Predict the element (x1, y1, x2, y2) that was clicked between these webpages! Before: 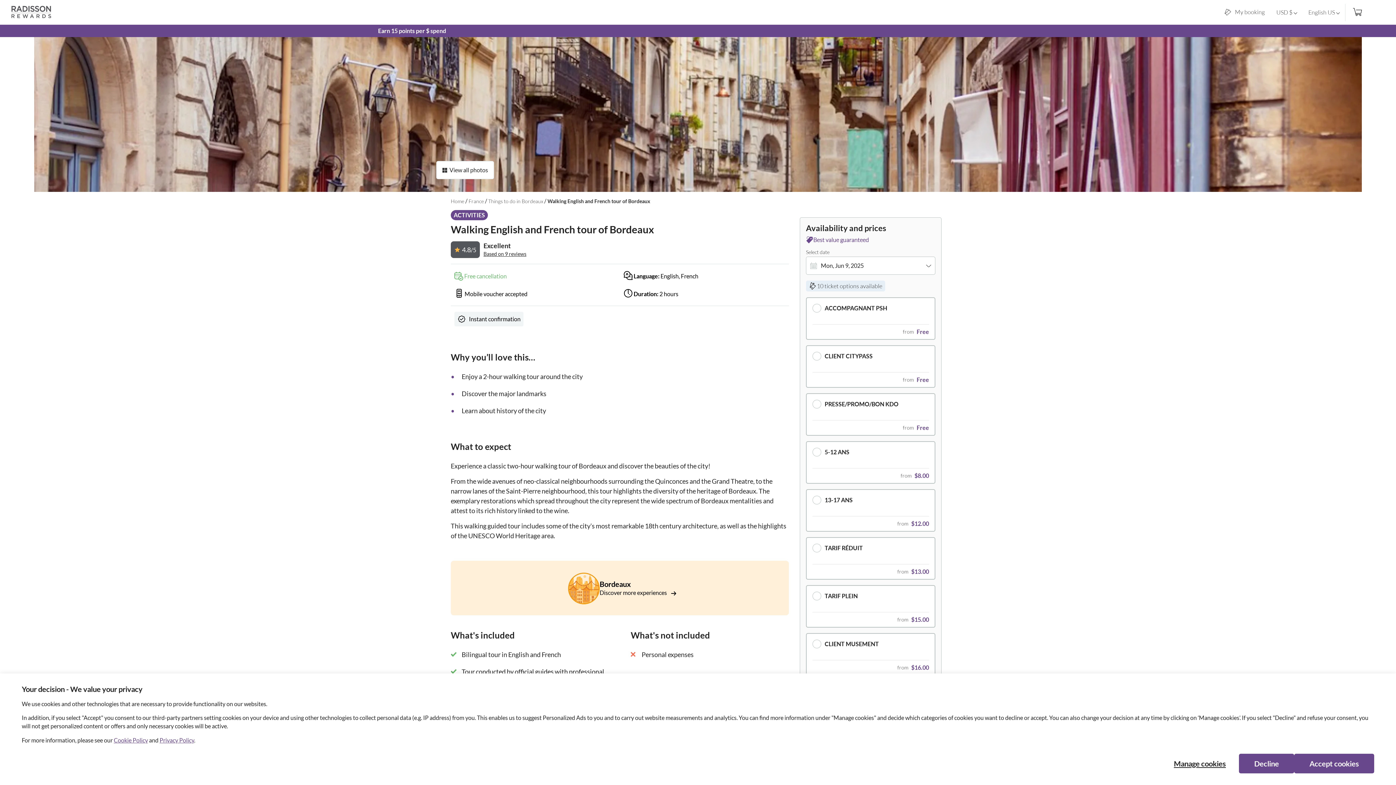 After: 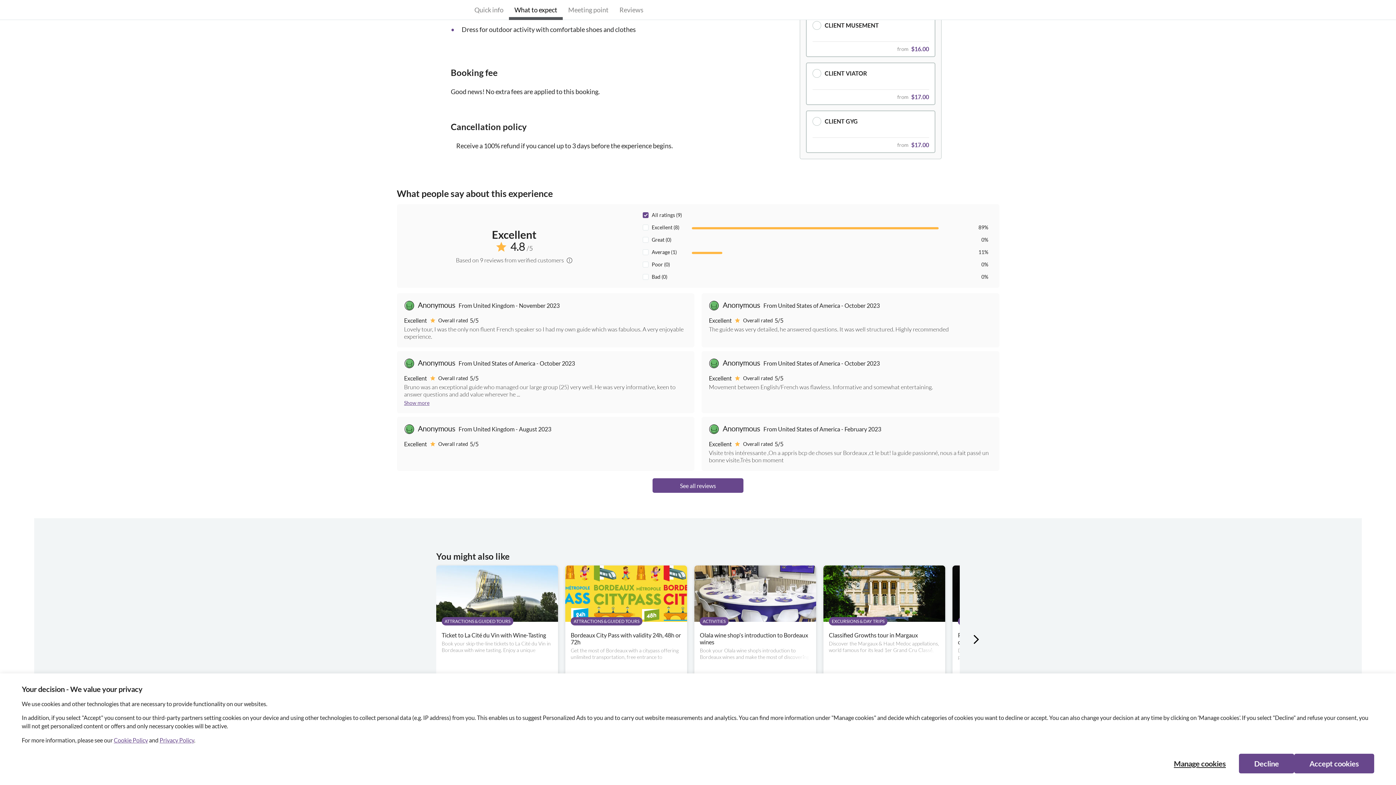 Action: bbox: (483, 251, 526, 257) label: link to review section